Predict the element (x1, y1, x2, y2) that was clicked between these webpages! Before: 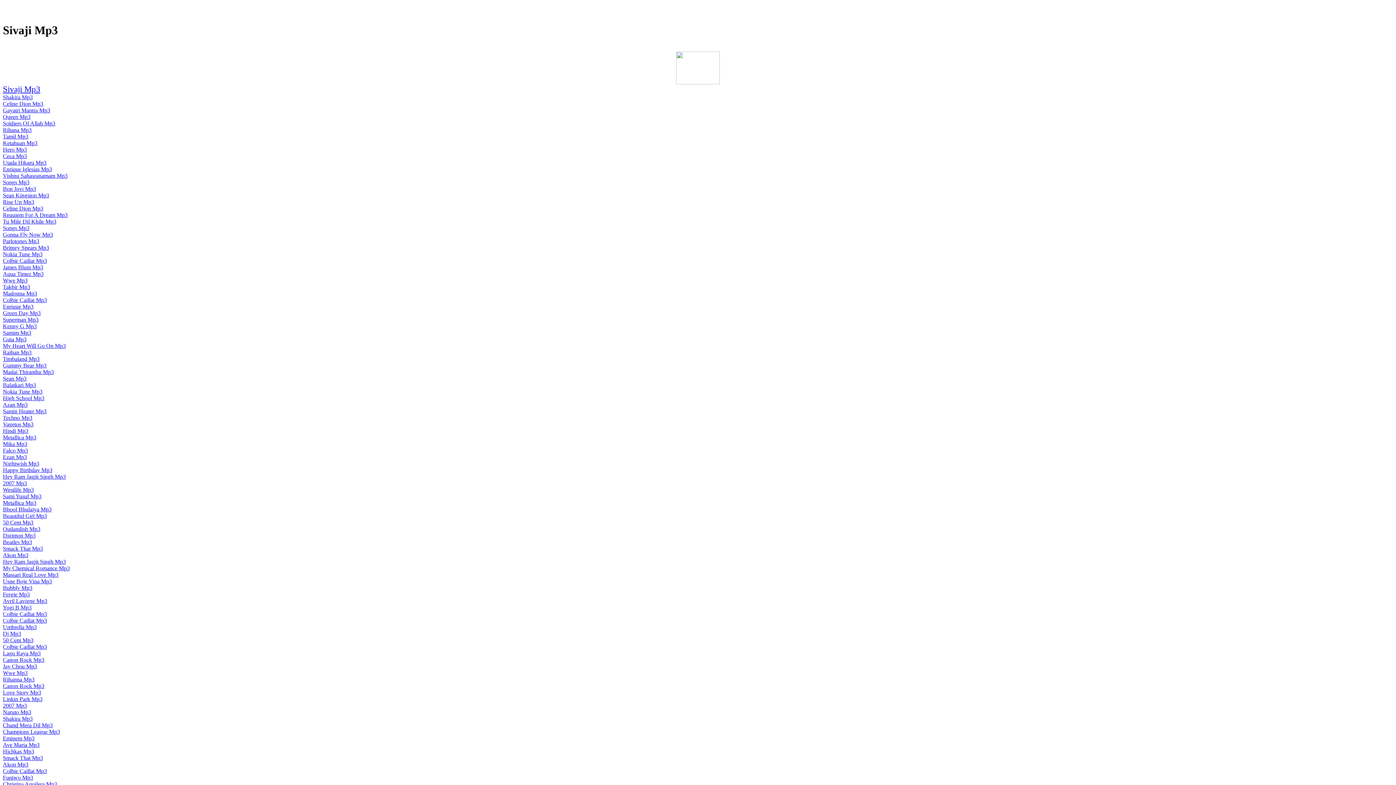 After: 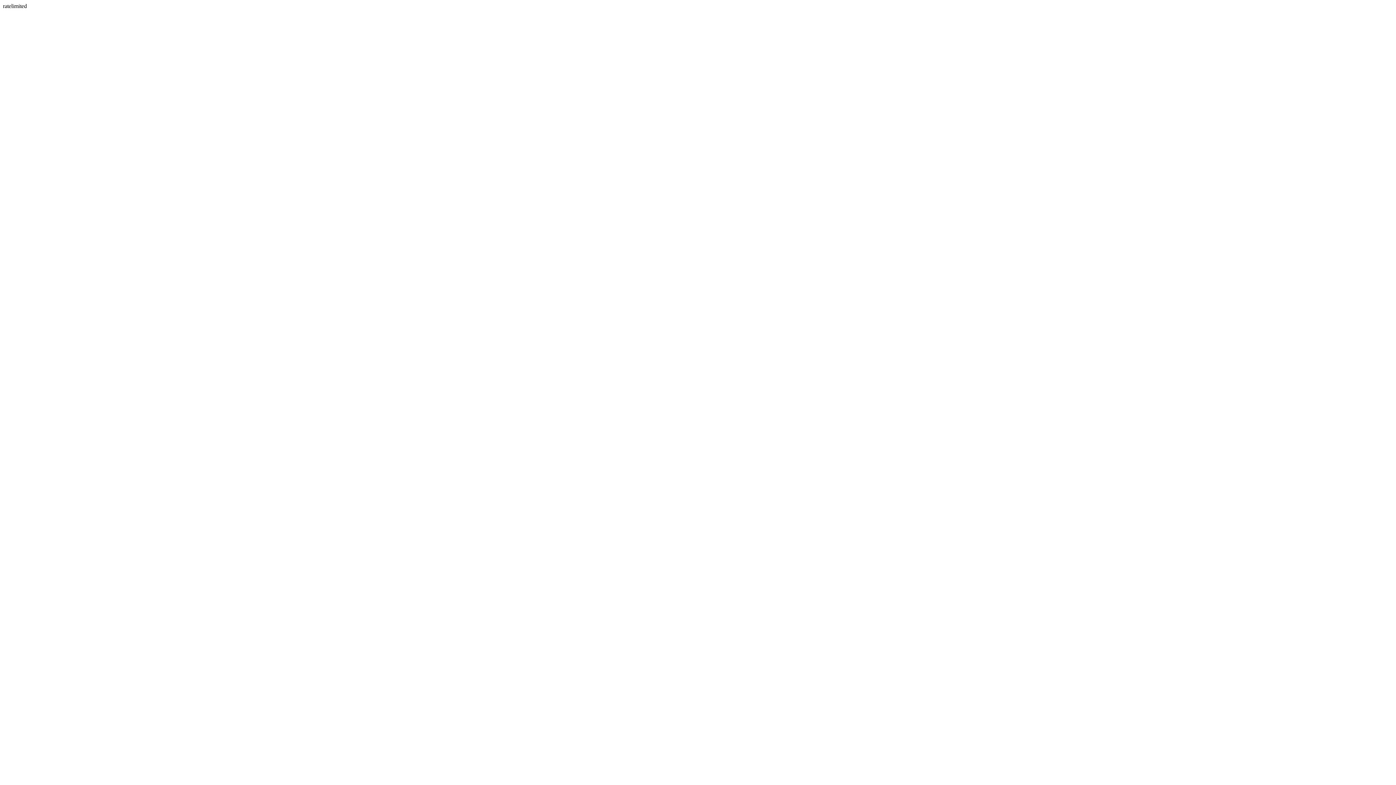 Action: bbox: (2, 709, 31, 715) label: Naruto Mp3